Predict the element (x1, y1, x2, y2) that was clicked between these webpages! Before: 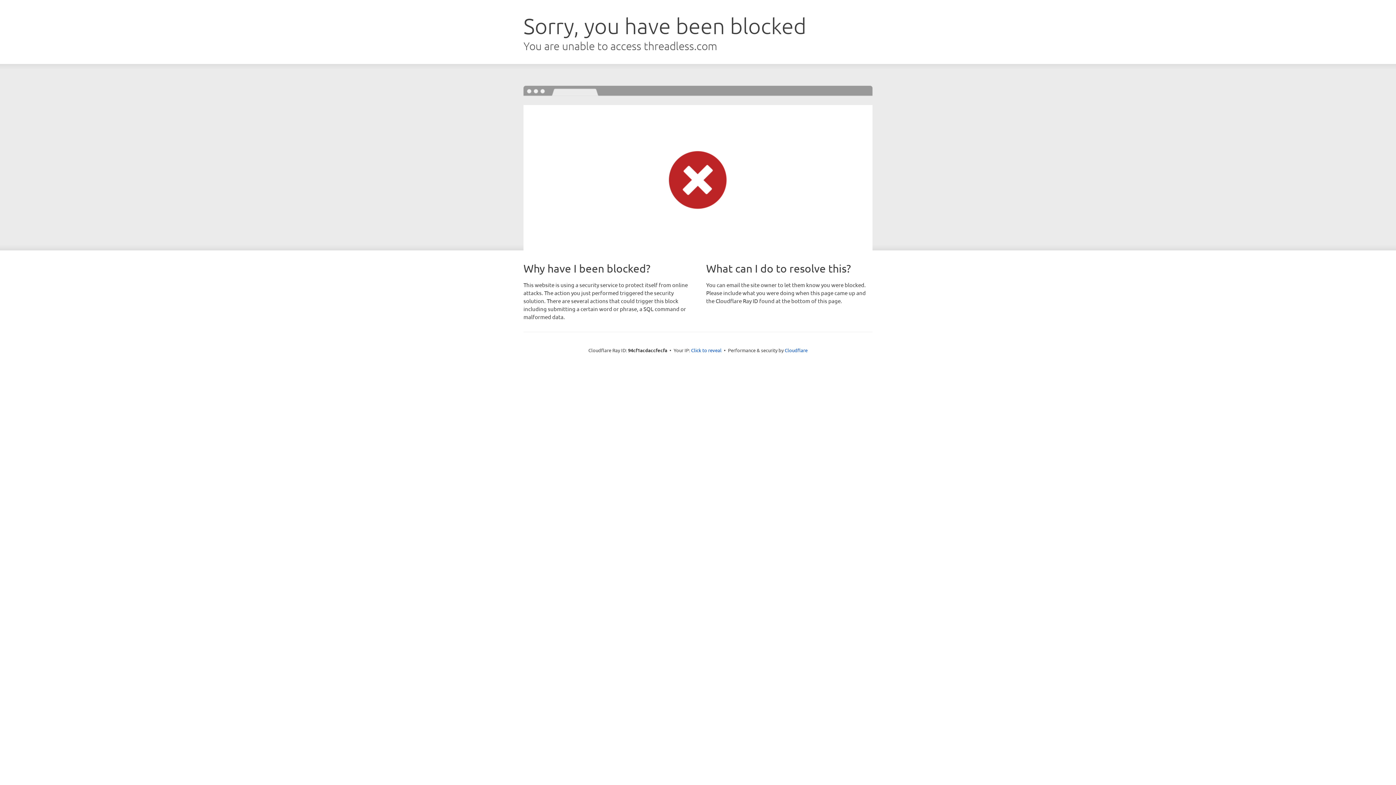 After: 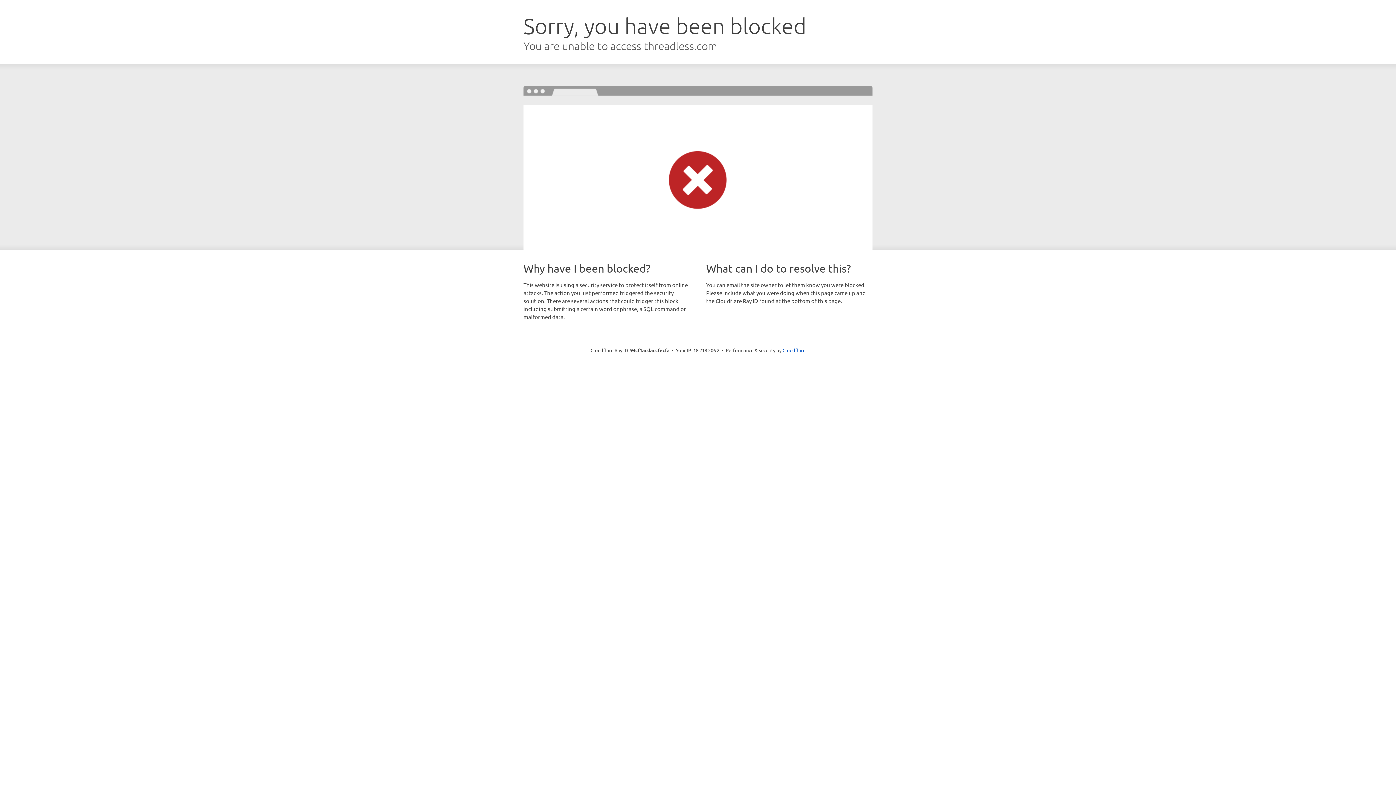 Action: label: Click to reveal bbox: (691, 346, 721, 353)